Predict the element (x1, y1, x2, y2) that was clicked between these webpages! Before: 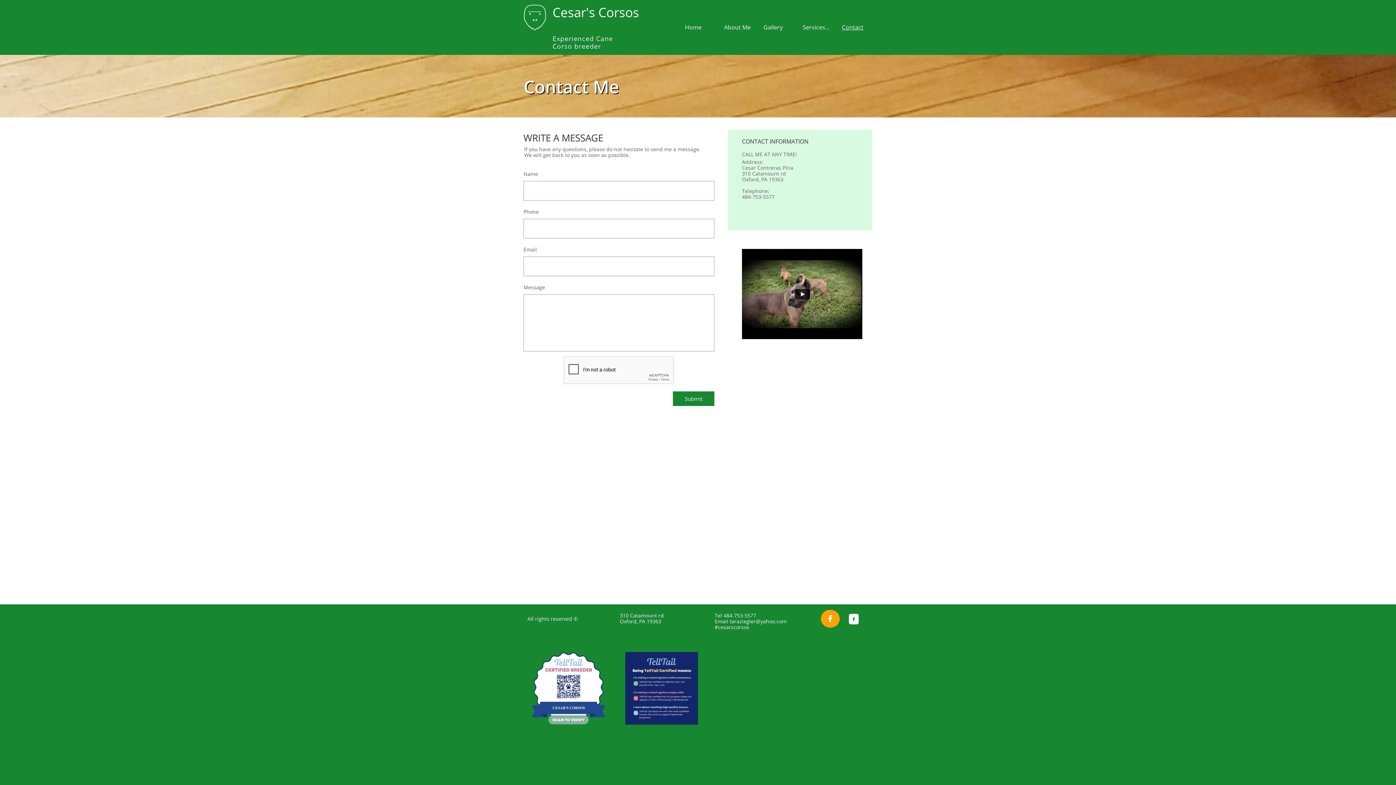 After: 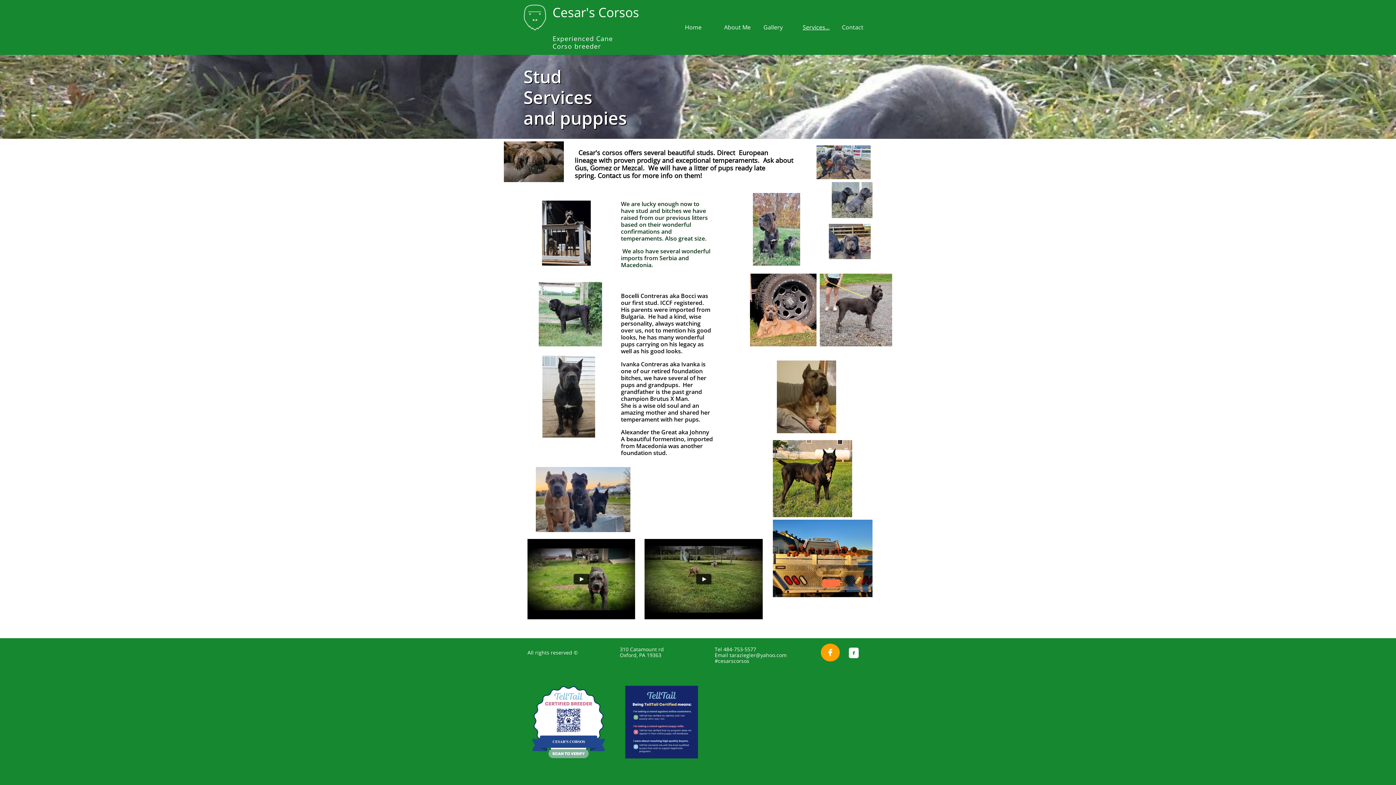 Action: bbox: (800, 20, 832, 34) label: Services...